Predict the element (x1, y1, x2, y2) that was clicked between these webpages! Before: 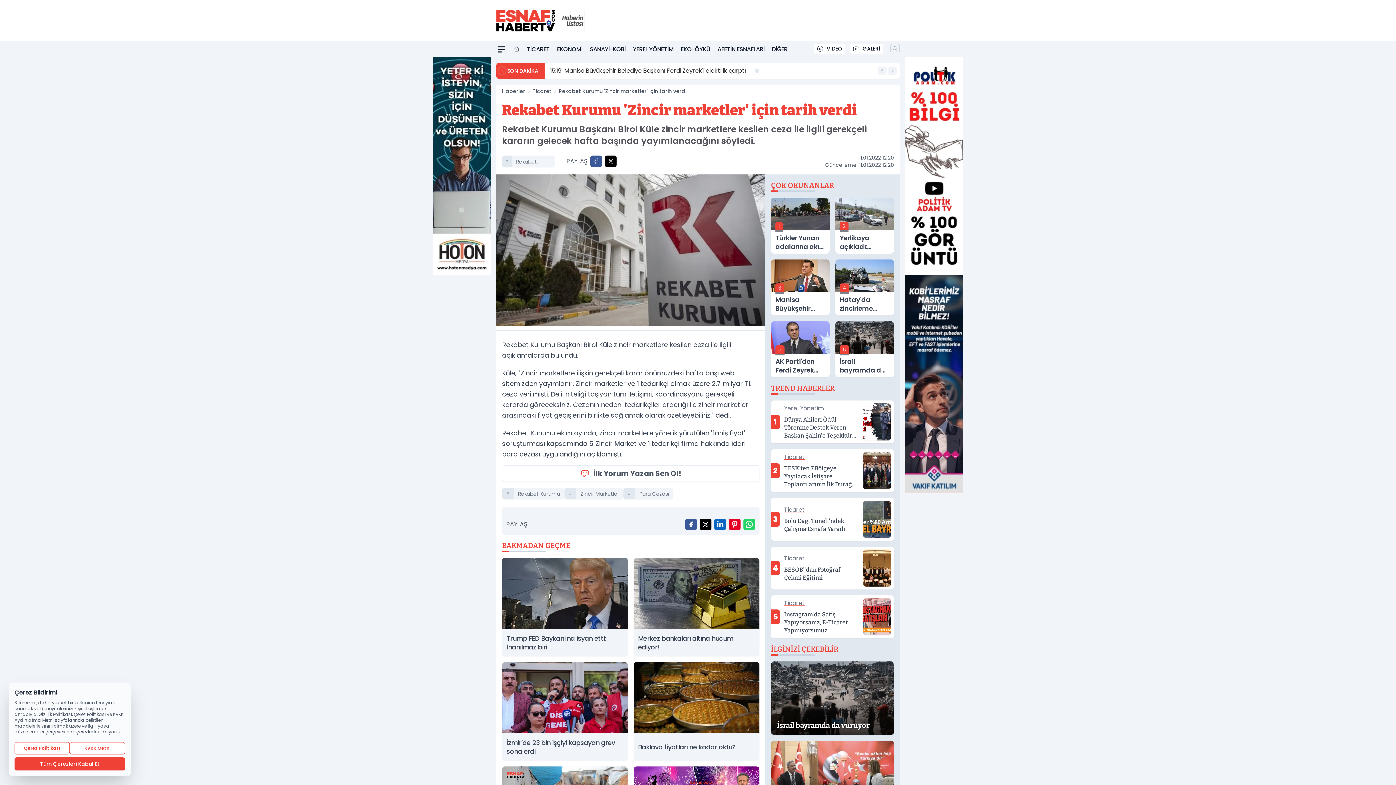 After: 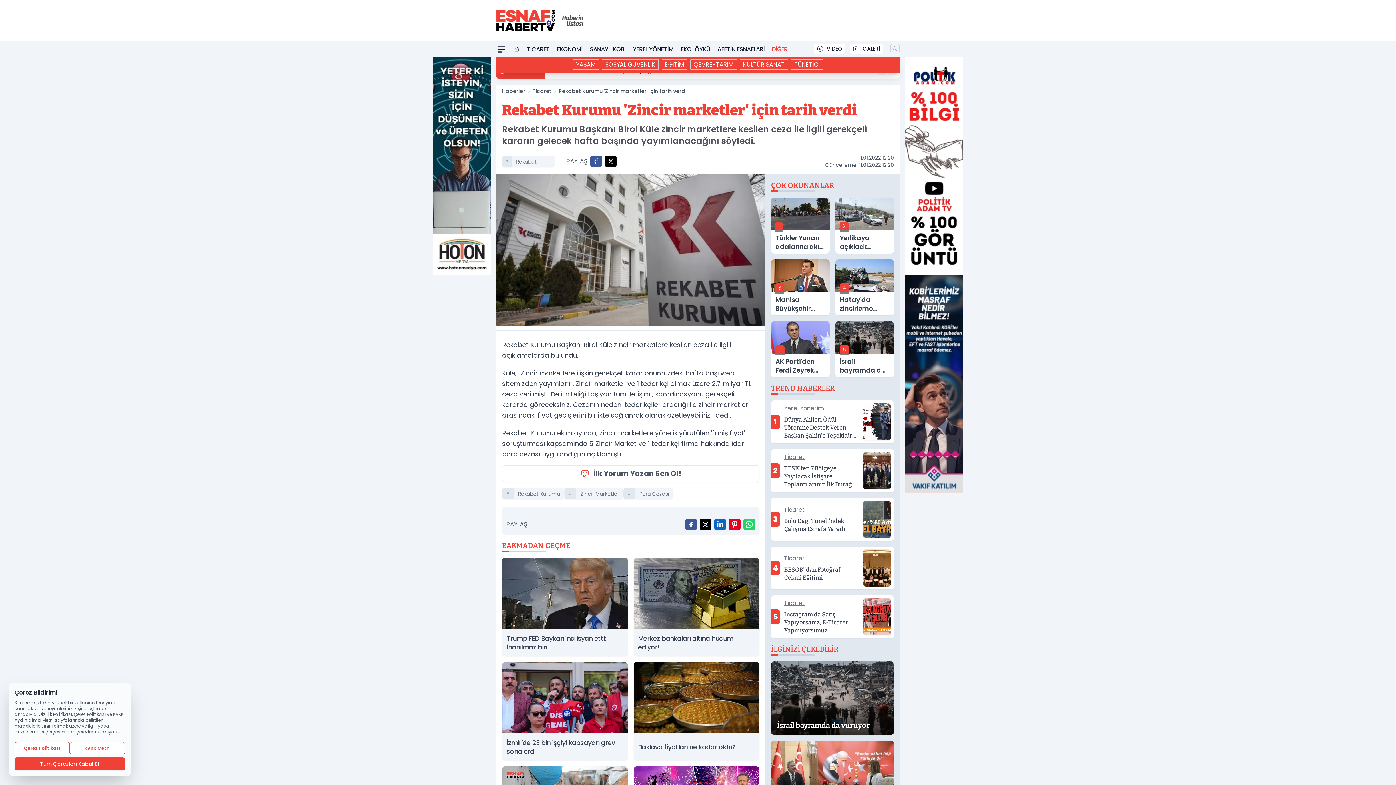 Action: label: DİĞER bbox: (772, 42, 787, 56)